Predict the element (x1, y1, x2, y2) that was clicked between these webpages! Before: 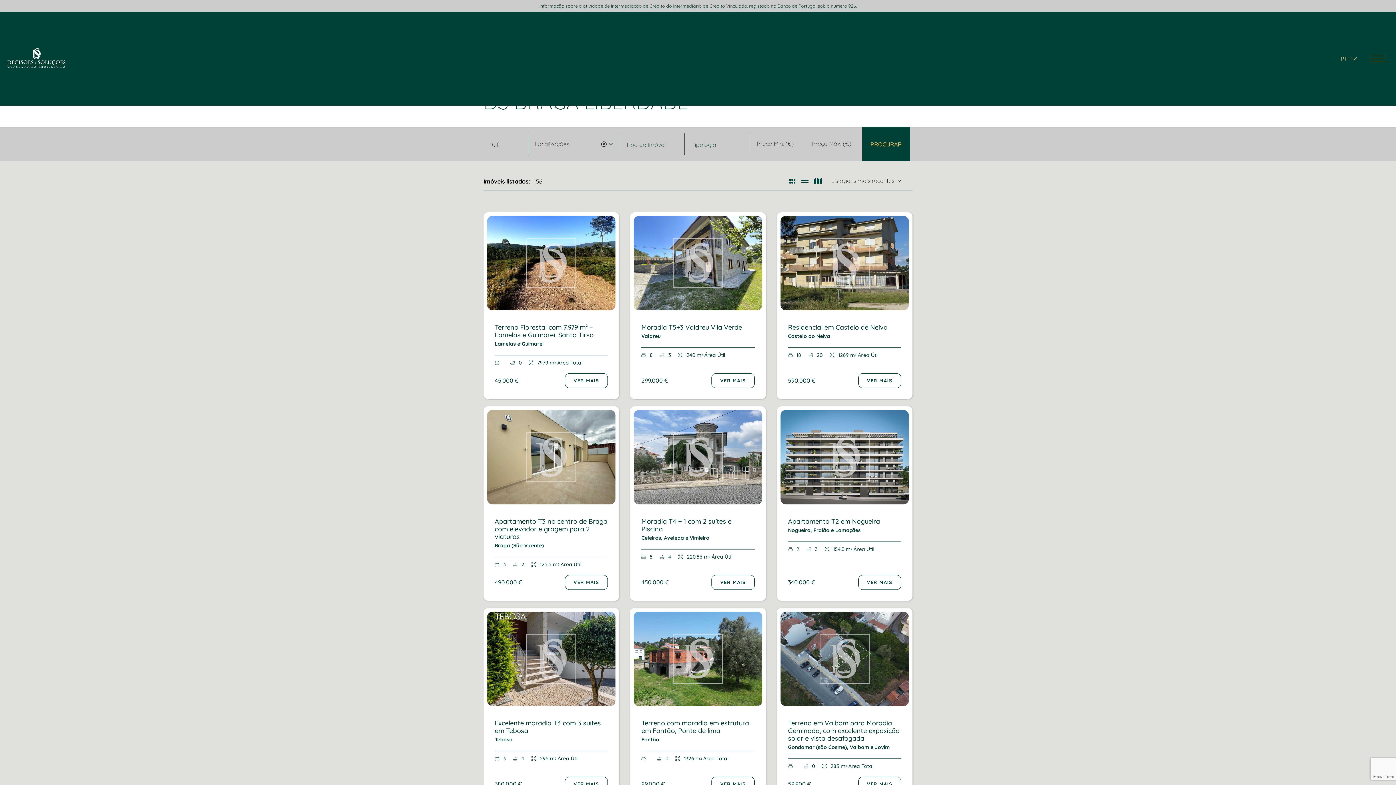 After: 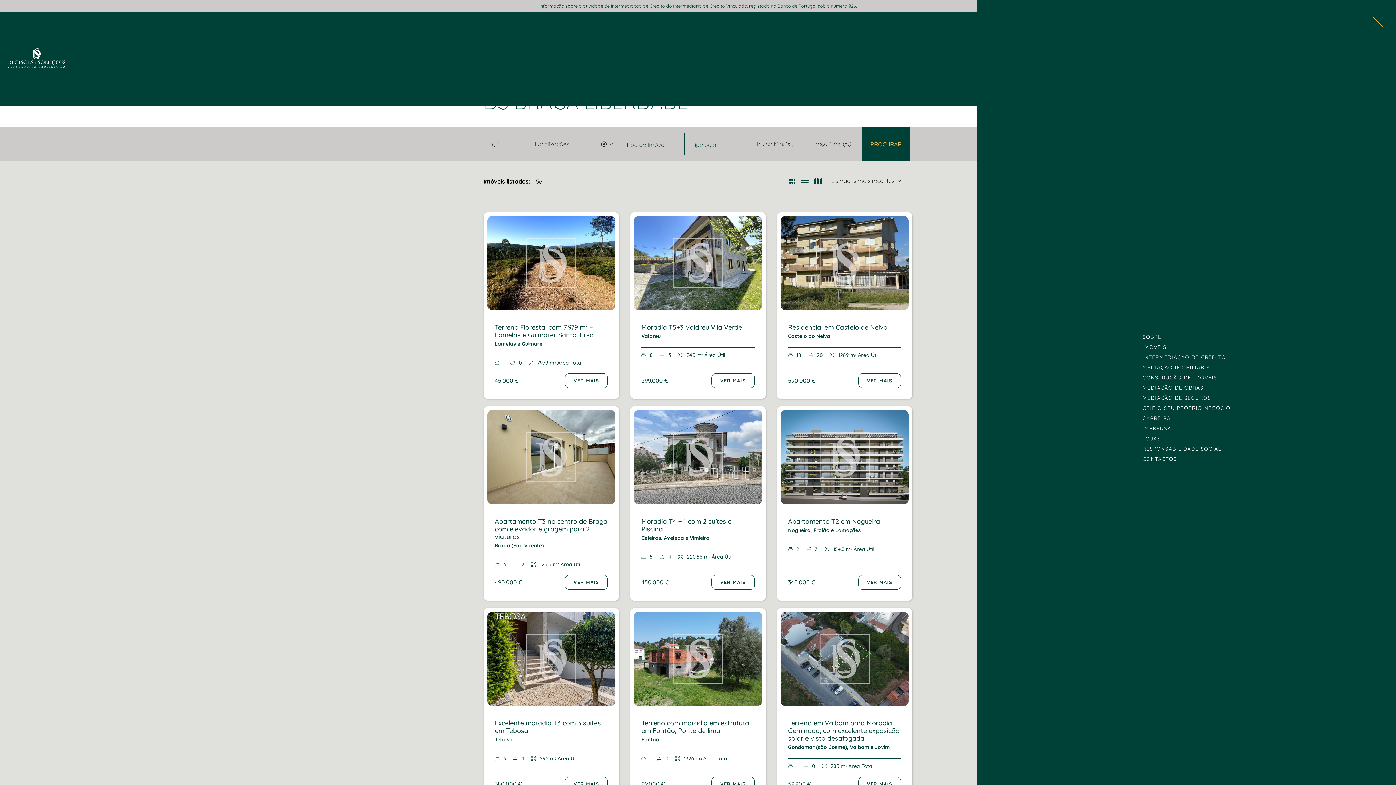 Action: bbox: (1370, 51, 1385, 66)